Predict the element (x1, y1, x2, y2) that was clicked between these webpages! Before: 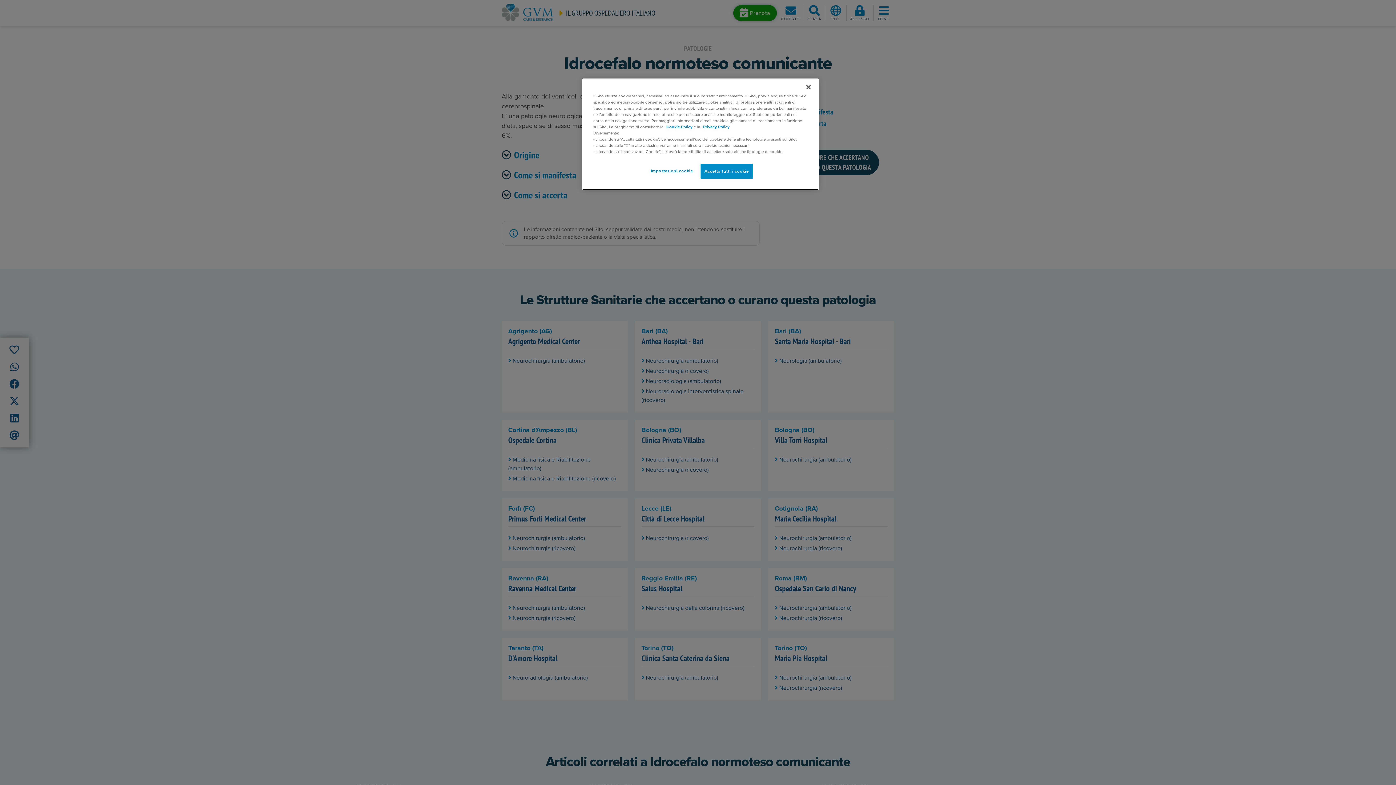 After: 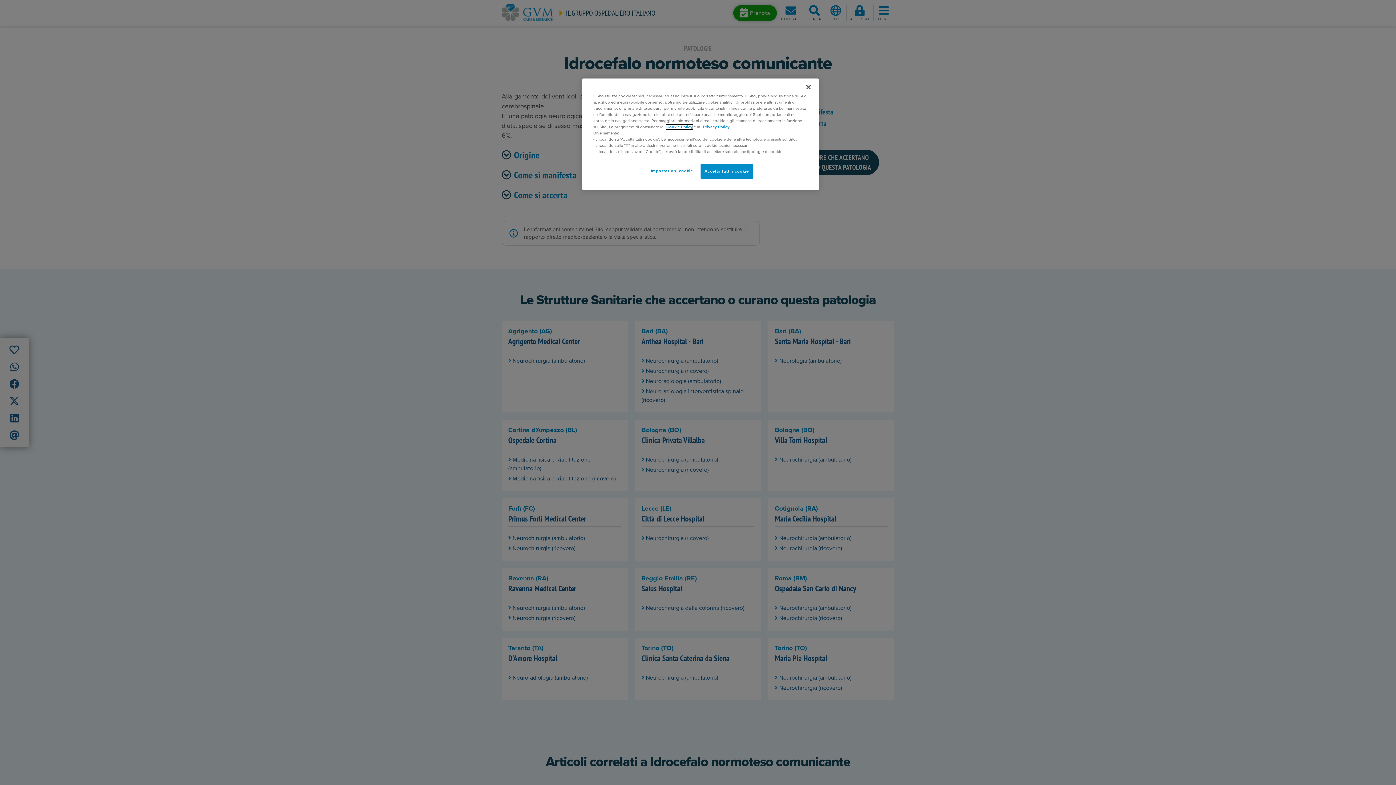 Action: bbox: (666, 124, 692, 129) label: Cookie Policy